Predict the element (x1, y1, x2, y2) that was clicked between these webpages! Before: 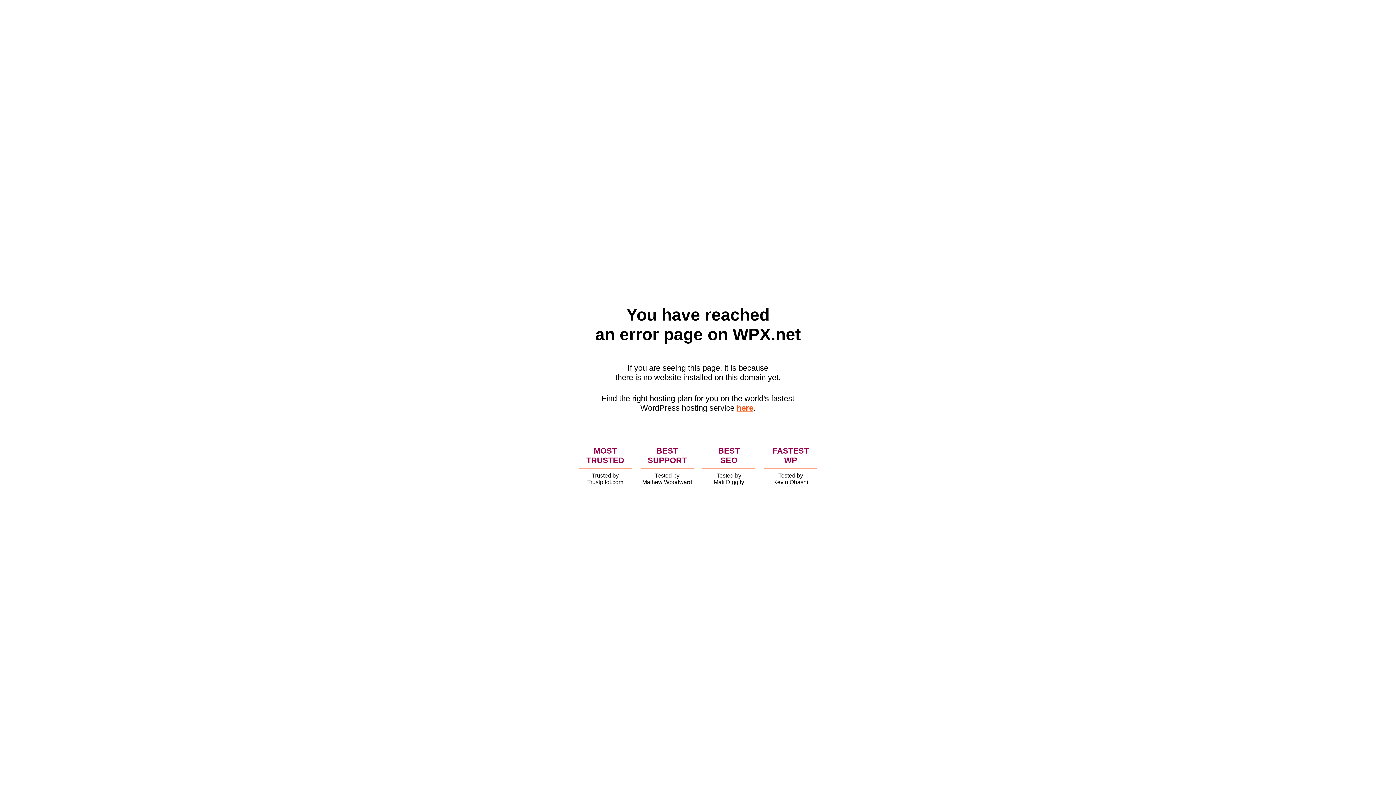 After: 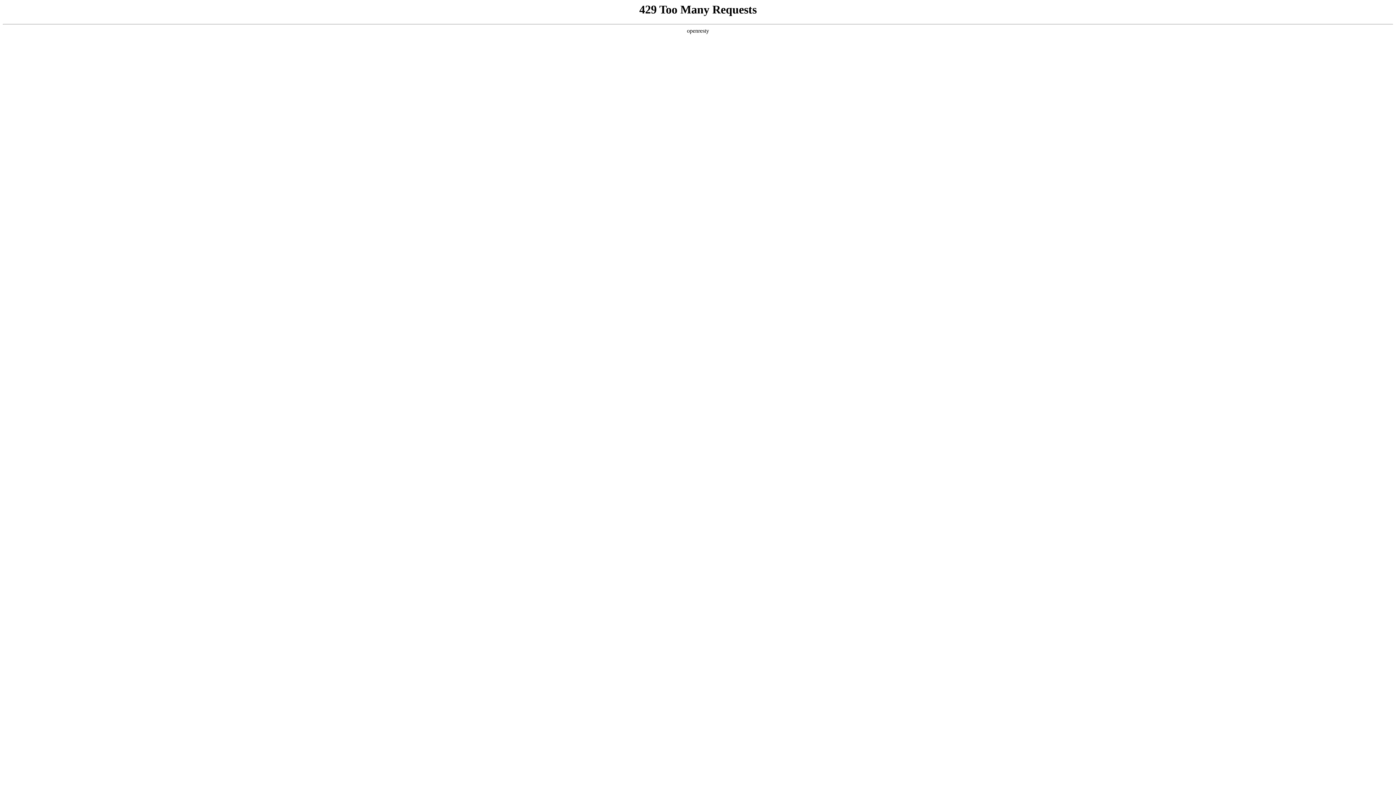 Action: label: here bbox: (736, 403, 753, 412)